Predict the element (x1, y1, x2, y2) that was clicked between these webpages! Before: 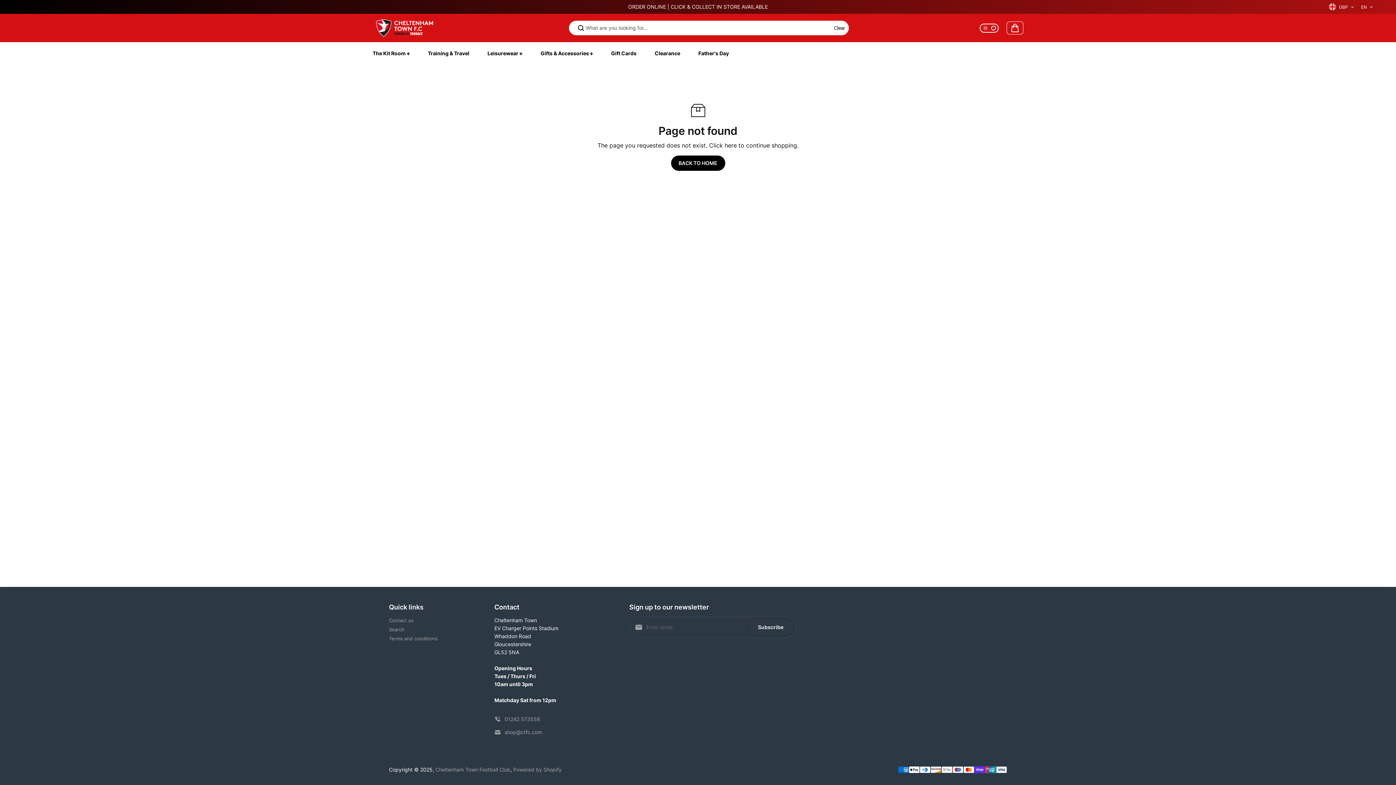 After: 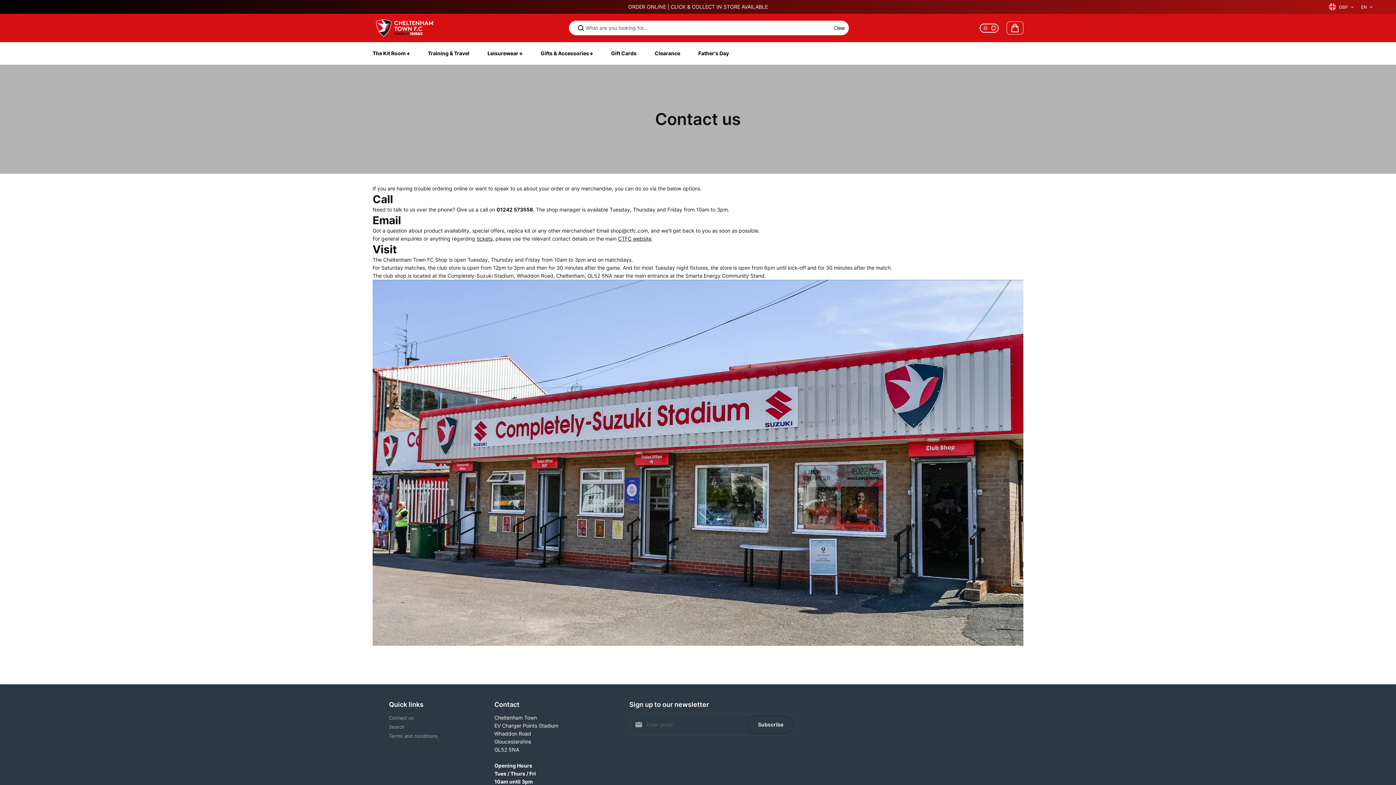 Action: label: Contact us bbox: (389, 617, 413, 624)